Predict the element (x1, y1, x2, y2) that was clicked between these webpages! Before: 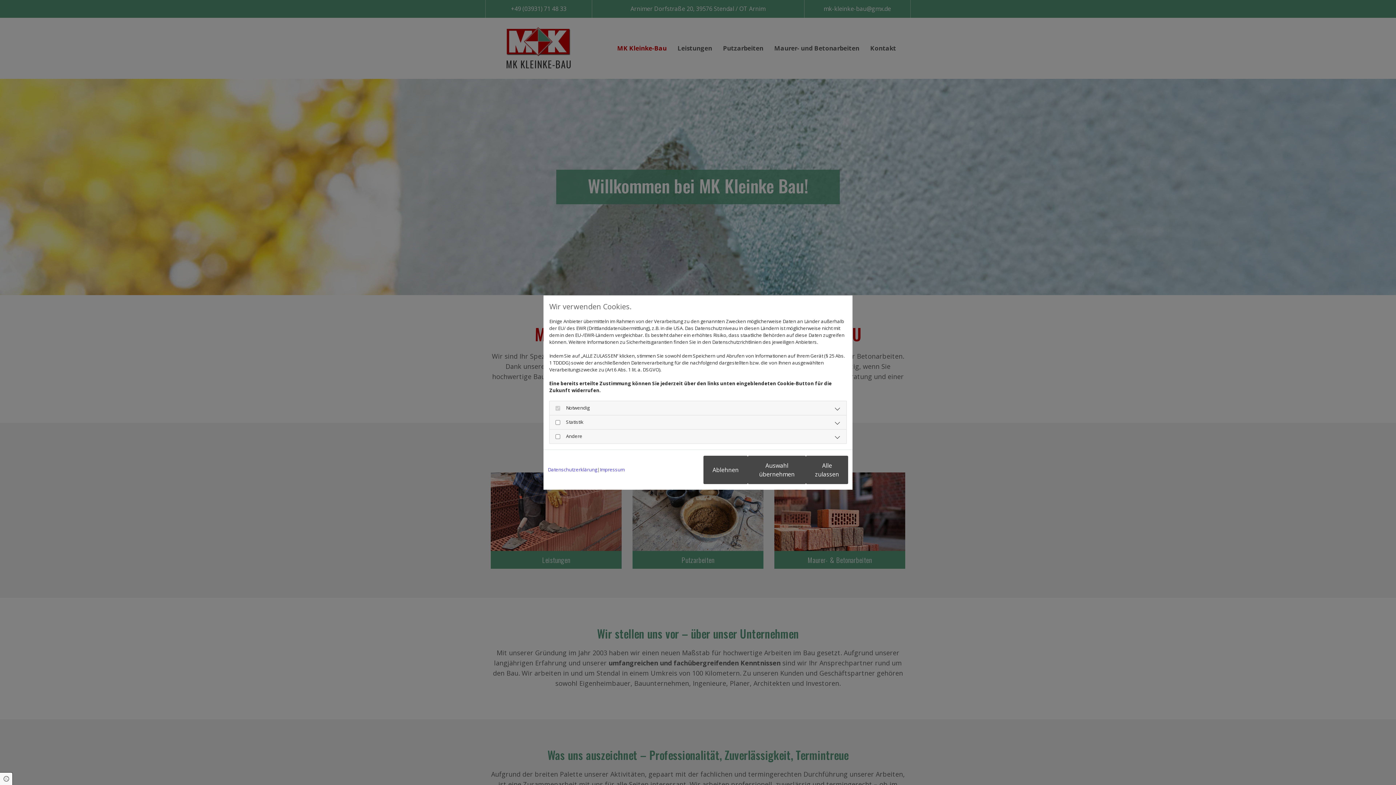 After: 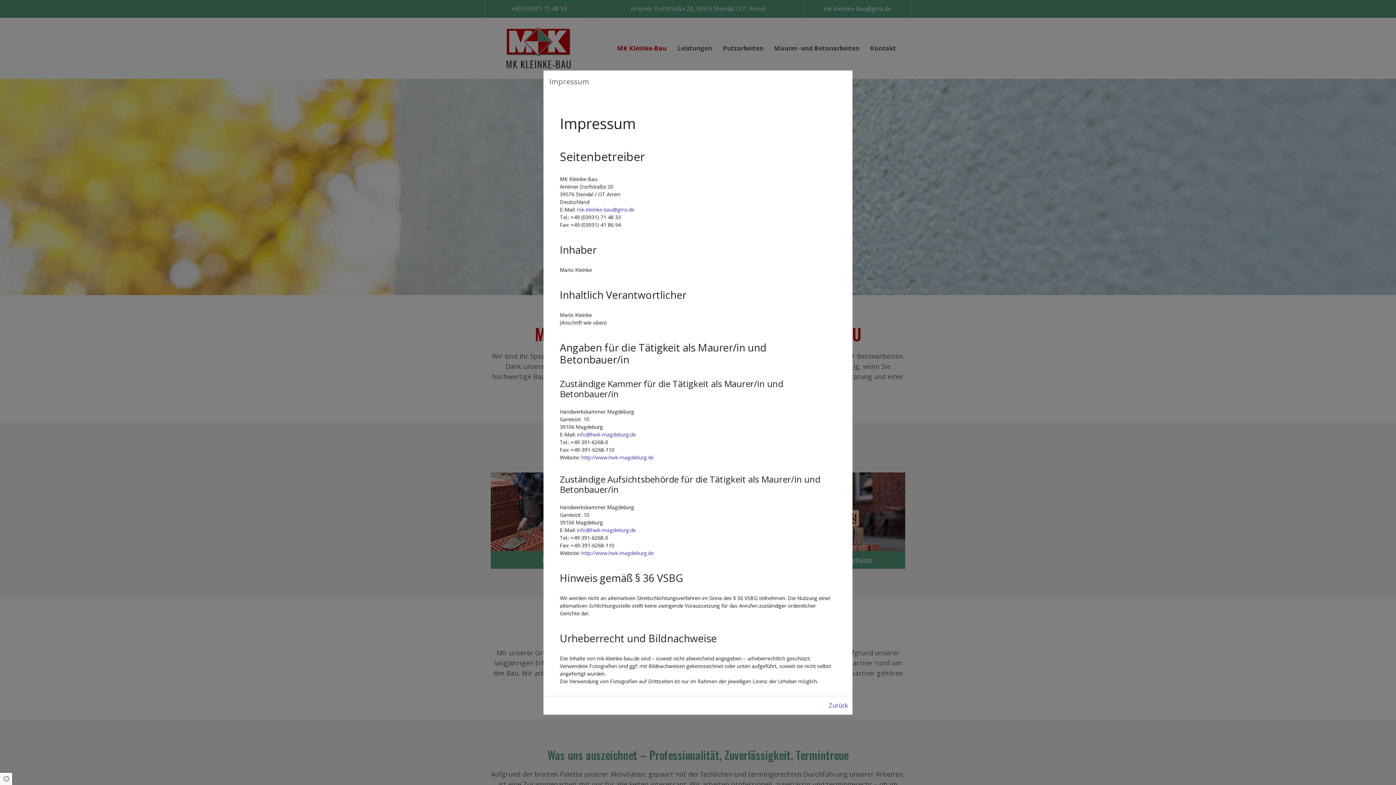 Action: label: Impressum bbox: (600, 466, 624, 473)